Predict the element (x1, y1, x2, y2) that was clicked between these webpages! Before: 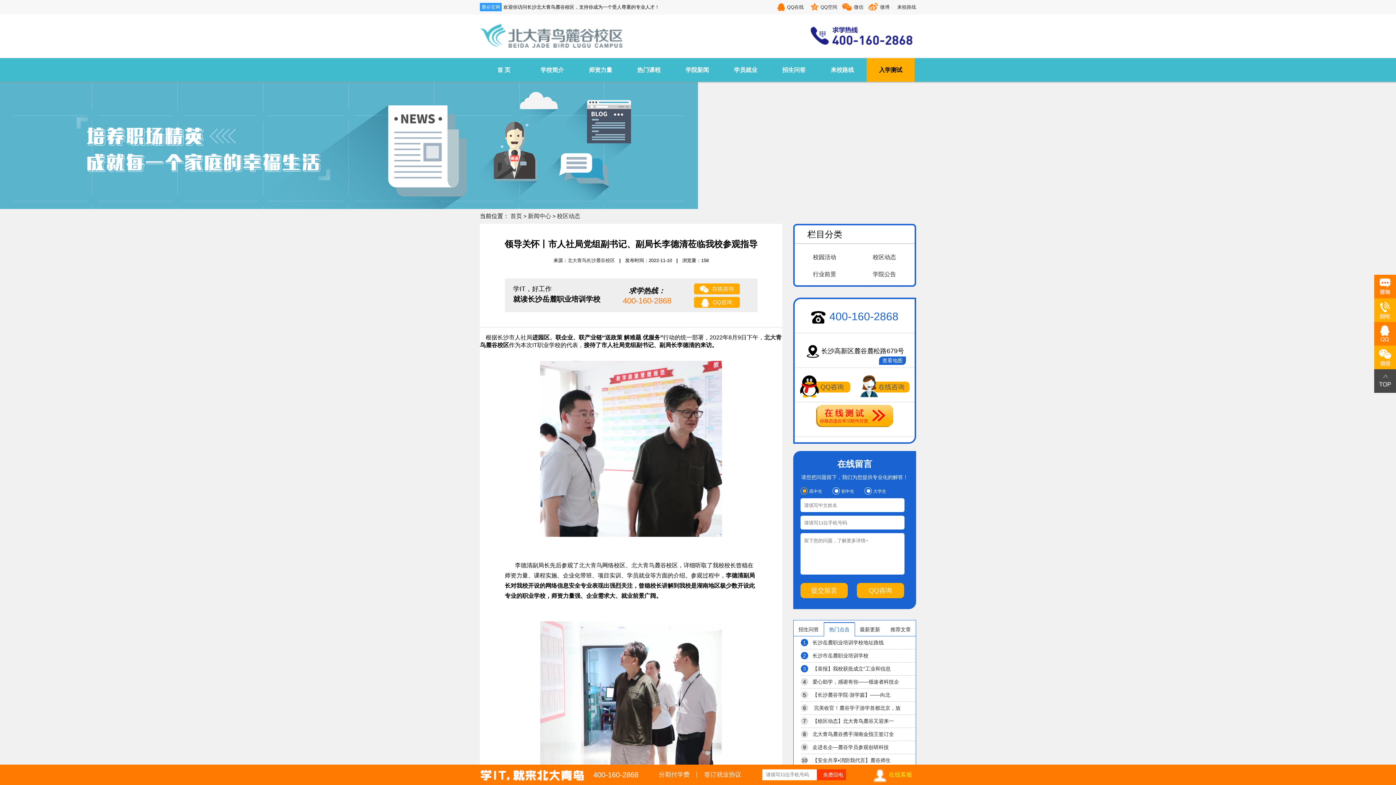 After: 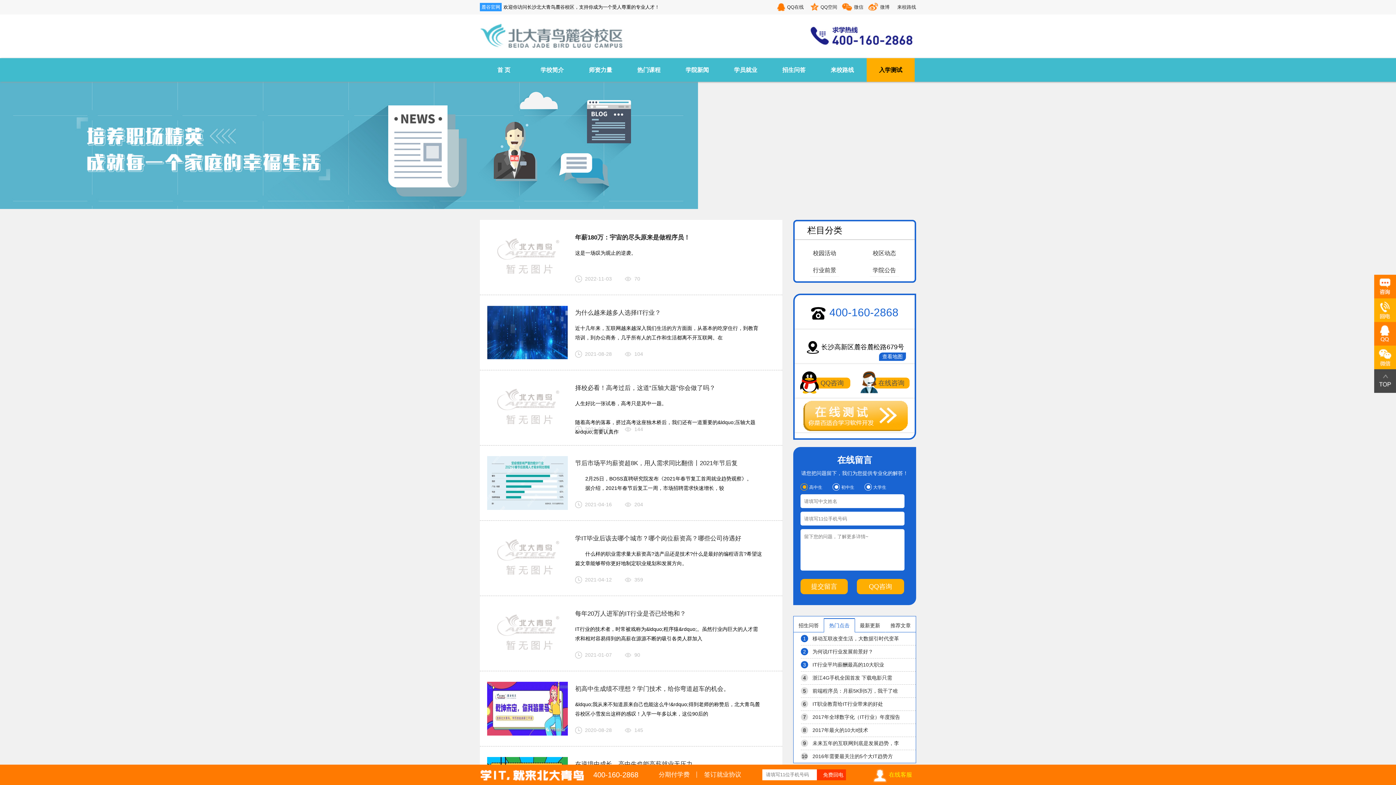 Action: bbox: (810, 268, 839, 280) label: 行业前景